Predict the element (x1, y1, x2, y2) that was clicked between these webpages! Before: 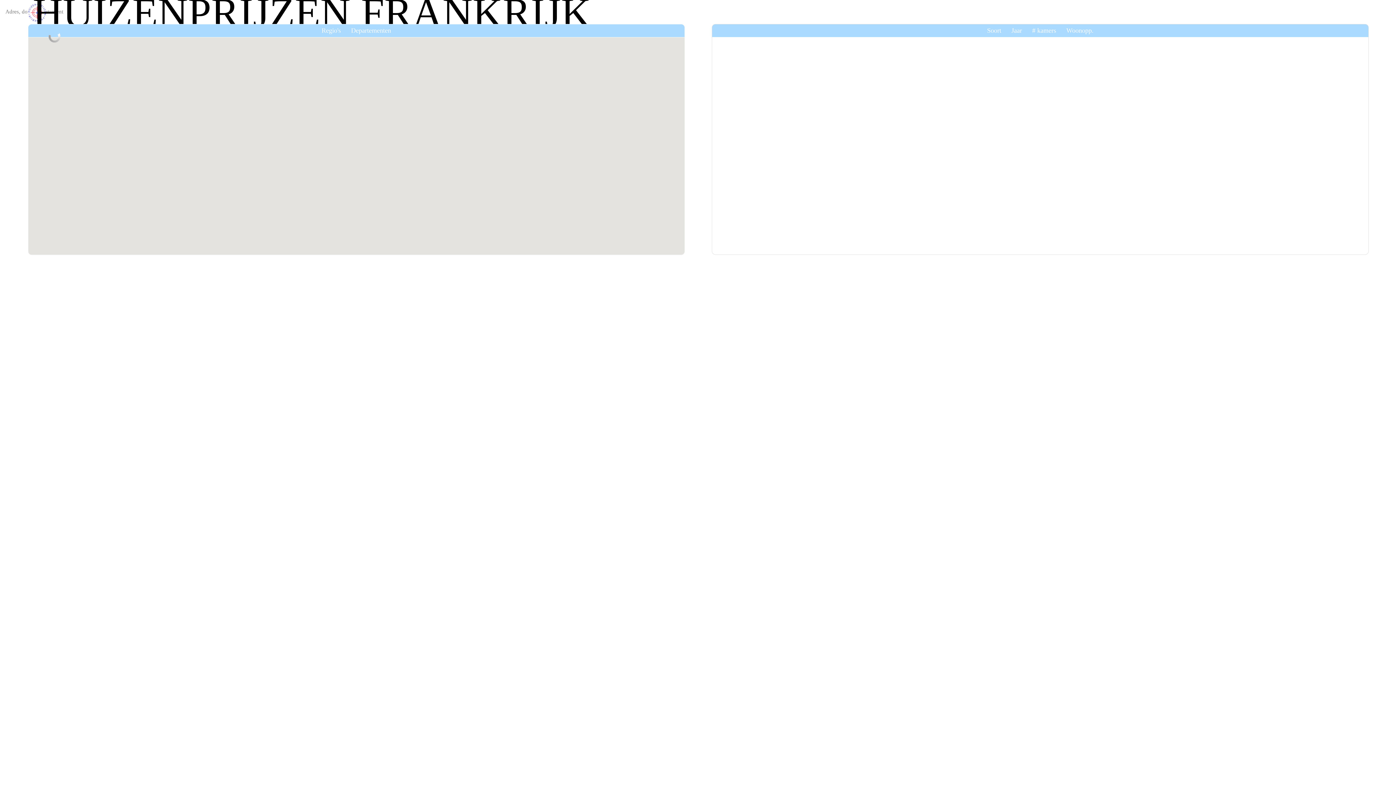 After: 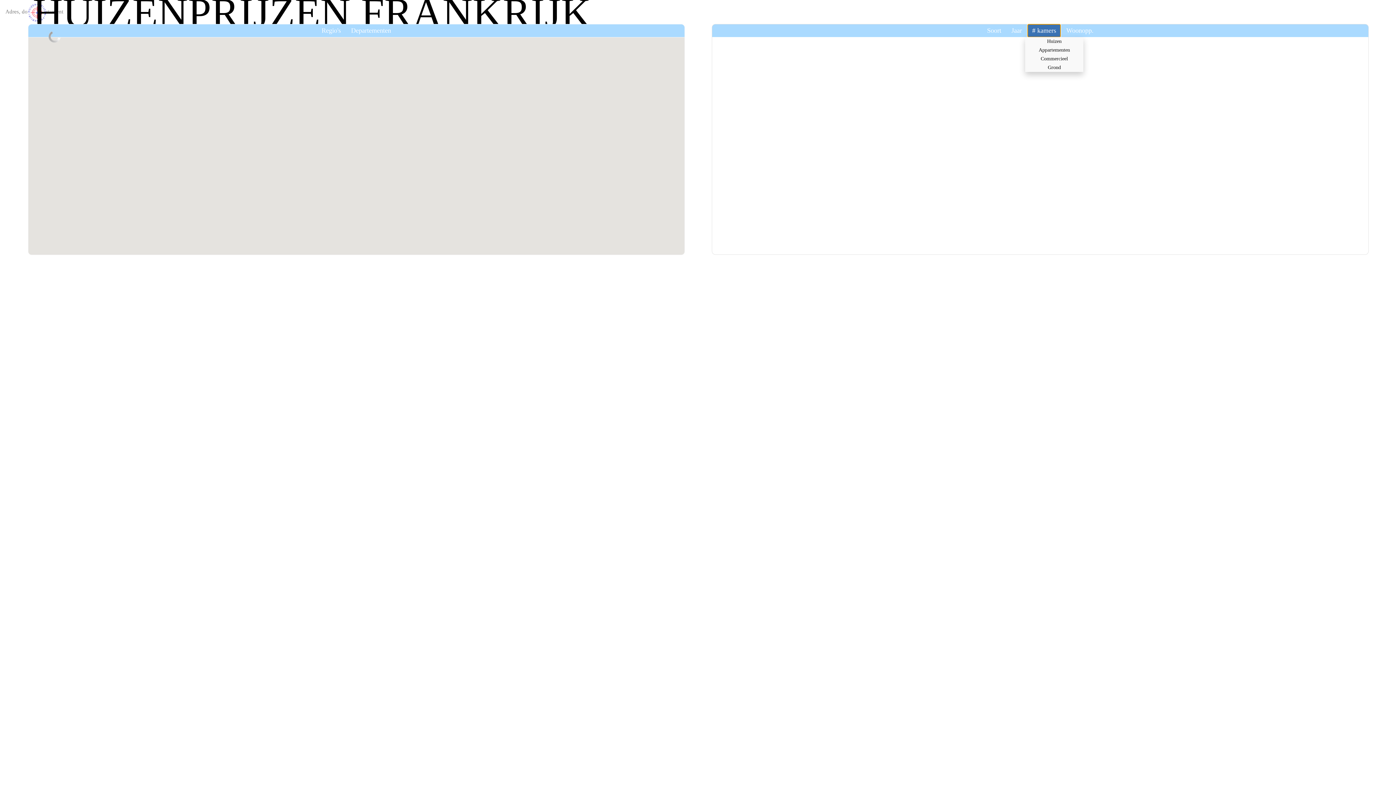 Action: label: # kamers bbox: (1028, 24, 1060, 37)